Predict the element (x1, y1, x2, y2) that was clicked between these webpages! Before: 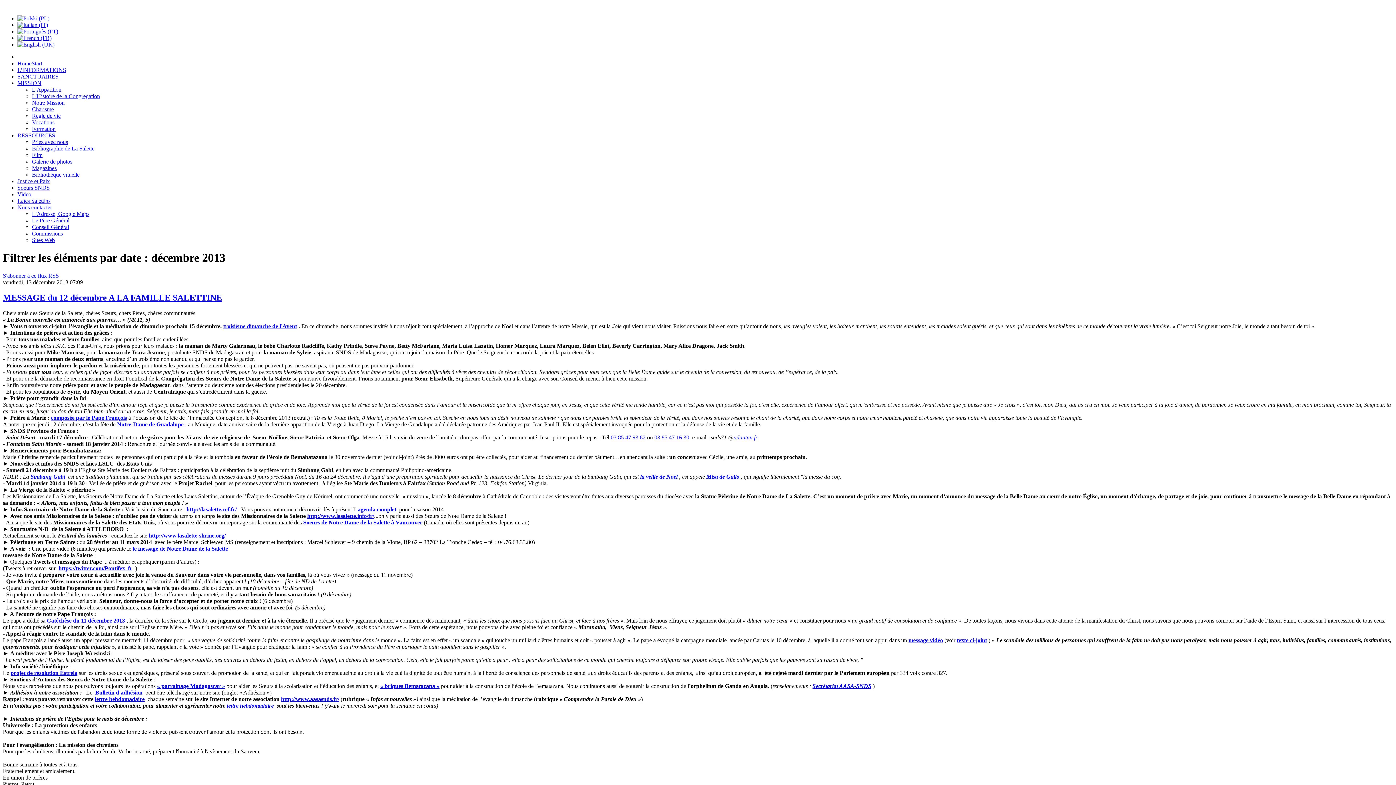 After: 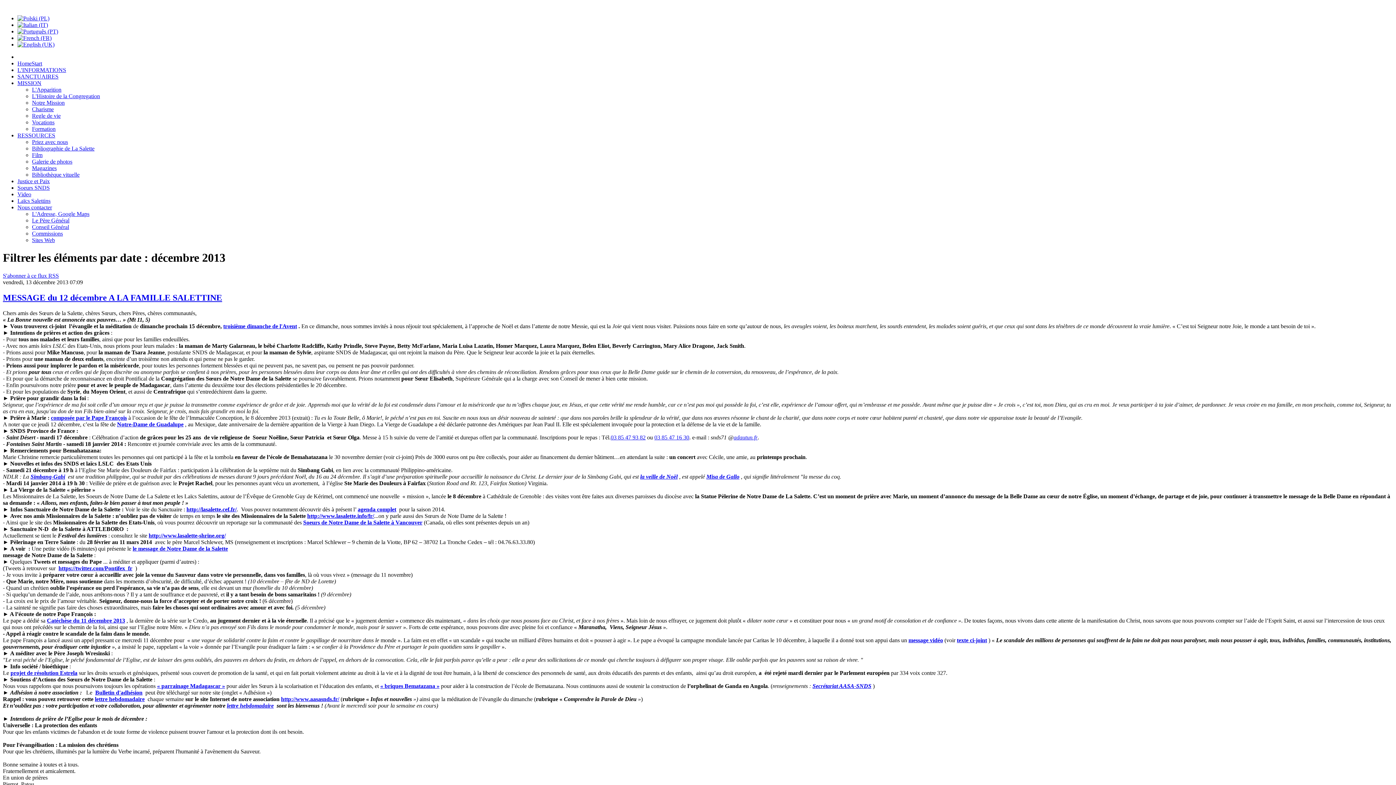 Action: label: agenda complet bbox: (357, 506, 396, 512)